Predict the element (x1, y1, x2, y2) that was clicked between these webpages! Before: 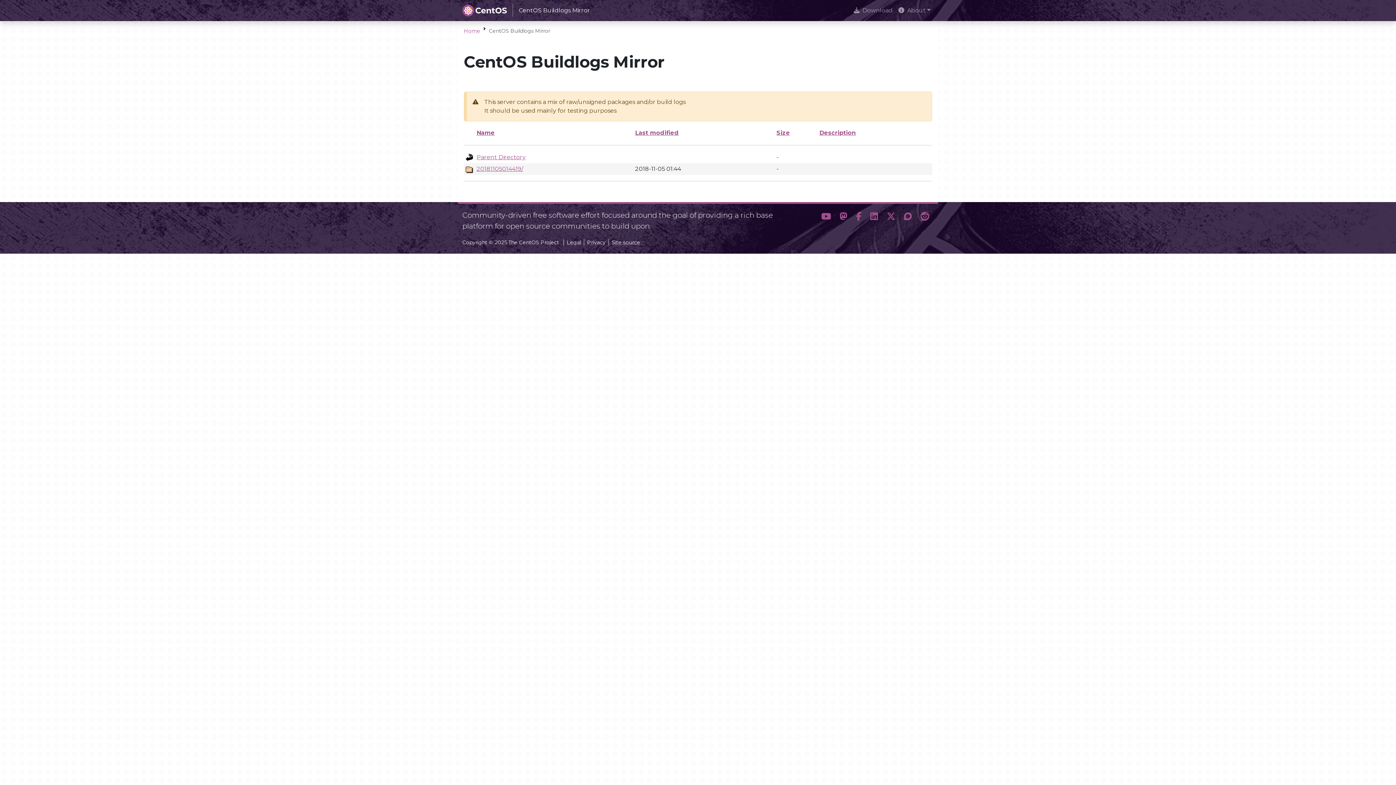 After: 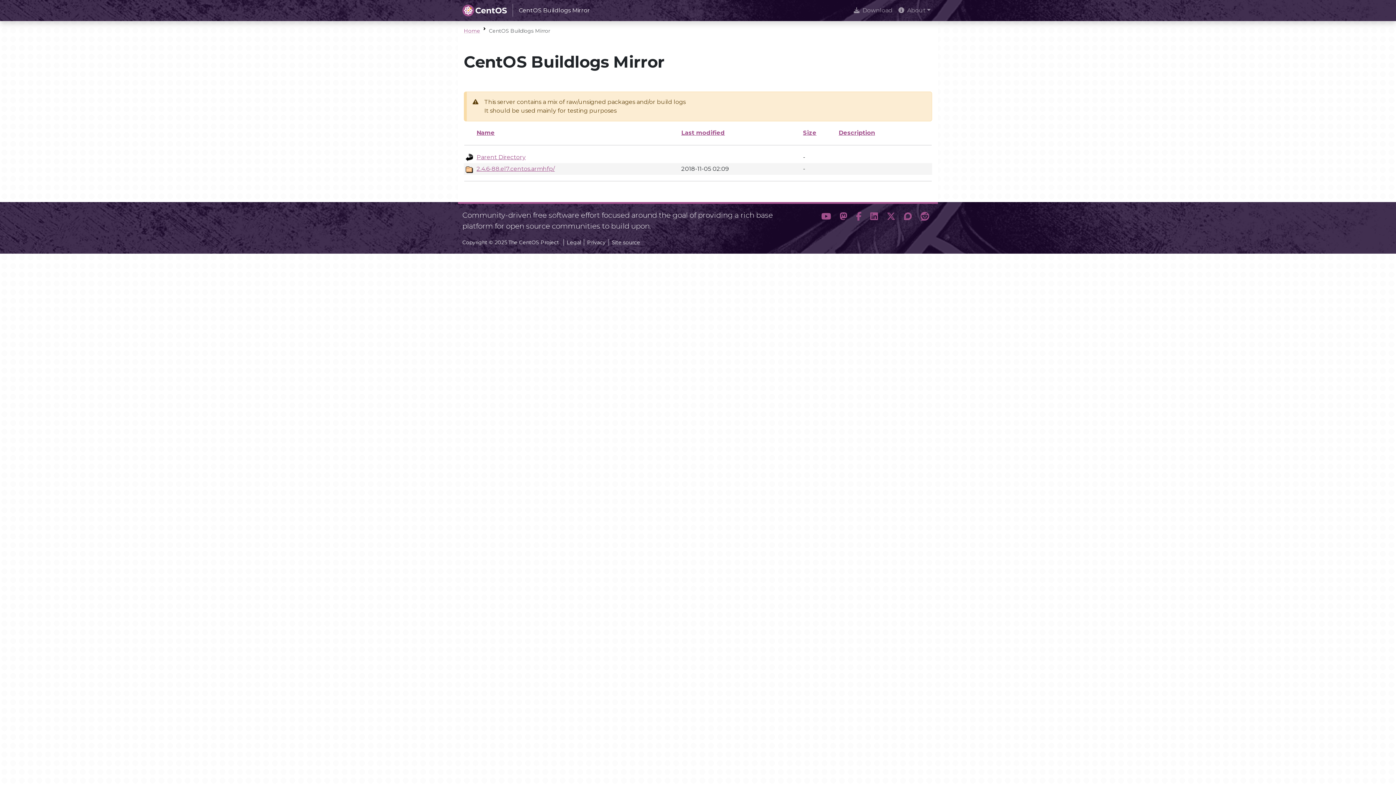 Action: label: 20181105014419/ bbox: (476, 165, 523, 172)